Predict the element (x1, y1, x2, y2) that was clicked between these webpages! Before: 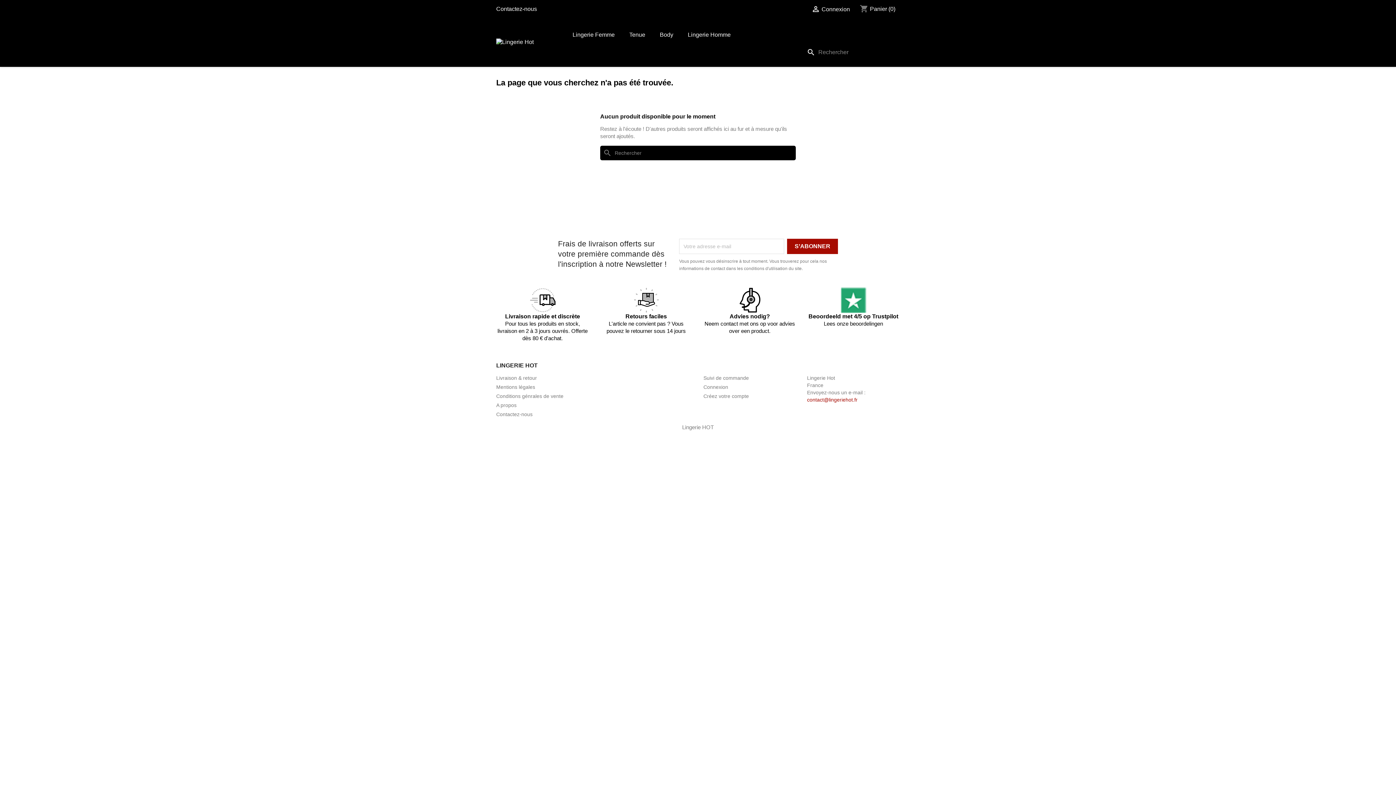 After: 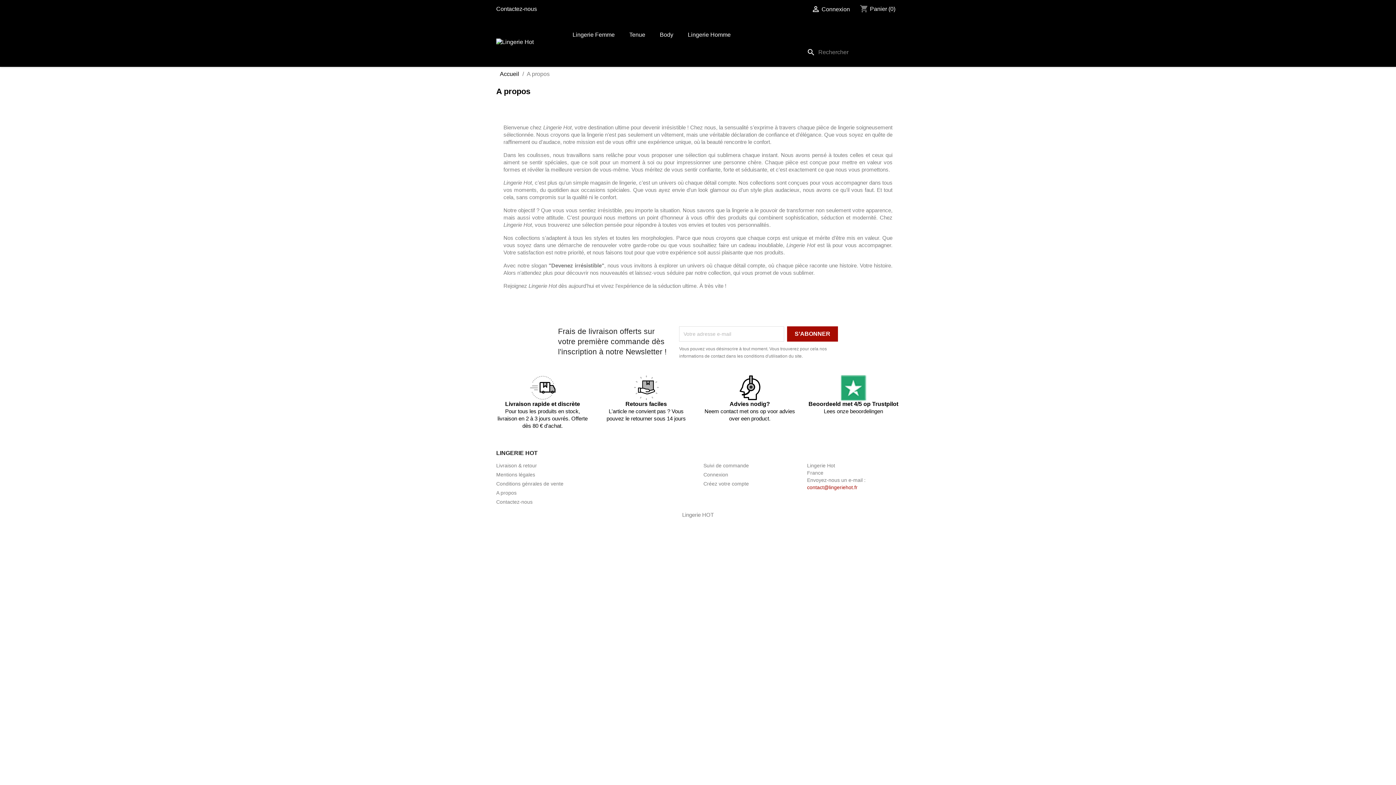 Action: label: A propos bbox: (496, 402, 516, 408)